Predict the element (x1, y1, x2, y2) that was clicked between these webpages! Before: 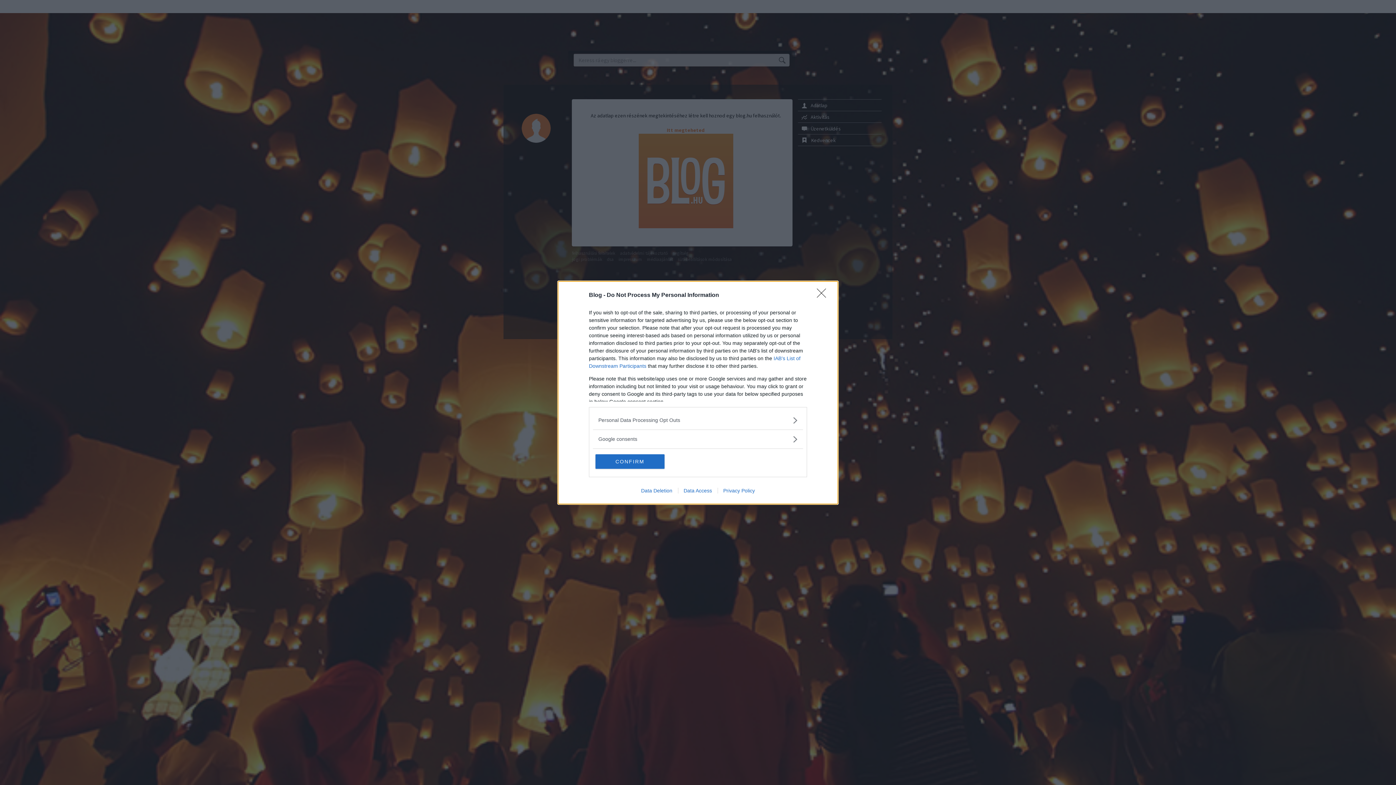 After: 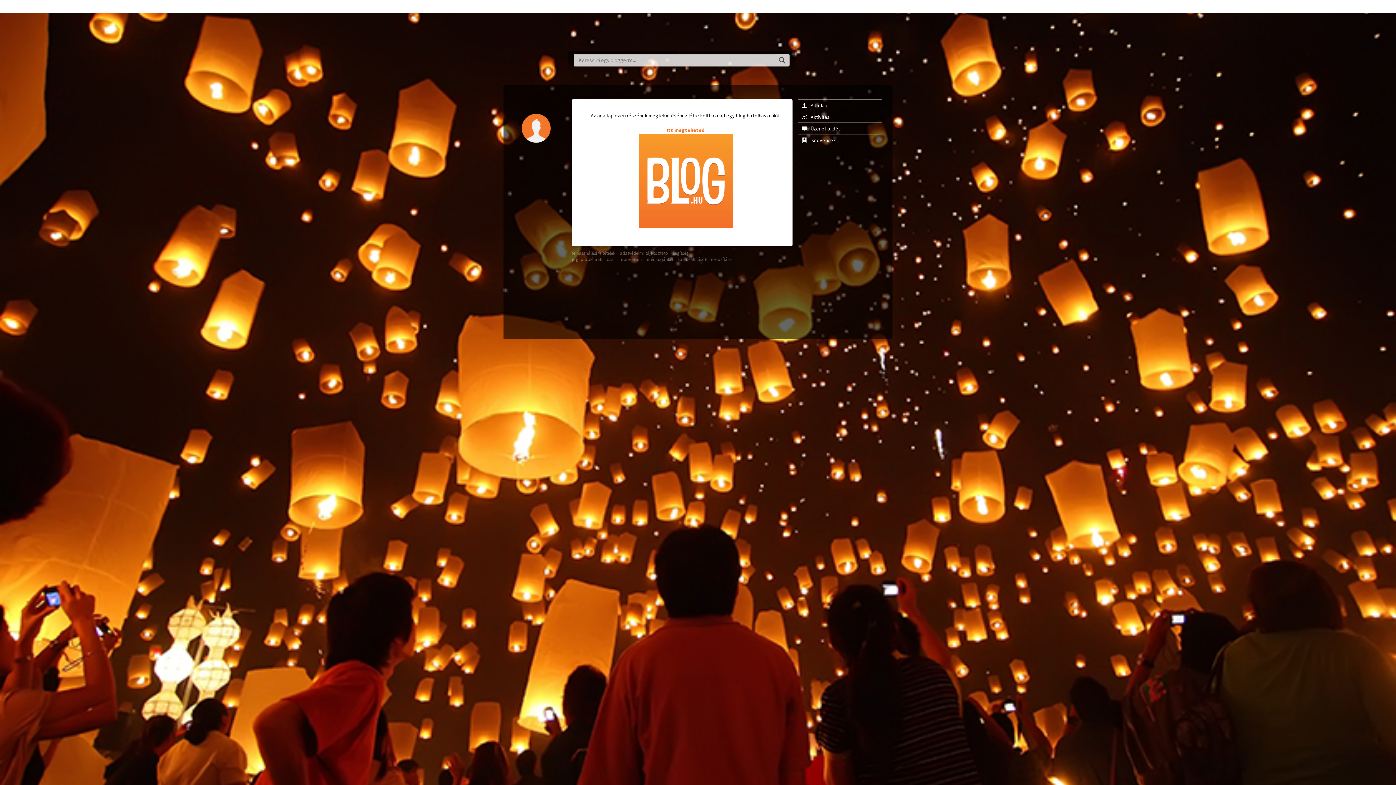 Action: bbox: (595, 454, 664, 468) label: CONFIRM